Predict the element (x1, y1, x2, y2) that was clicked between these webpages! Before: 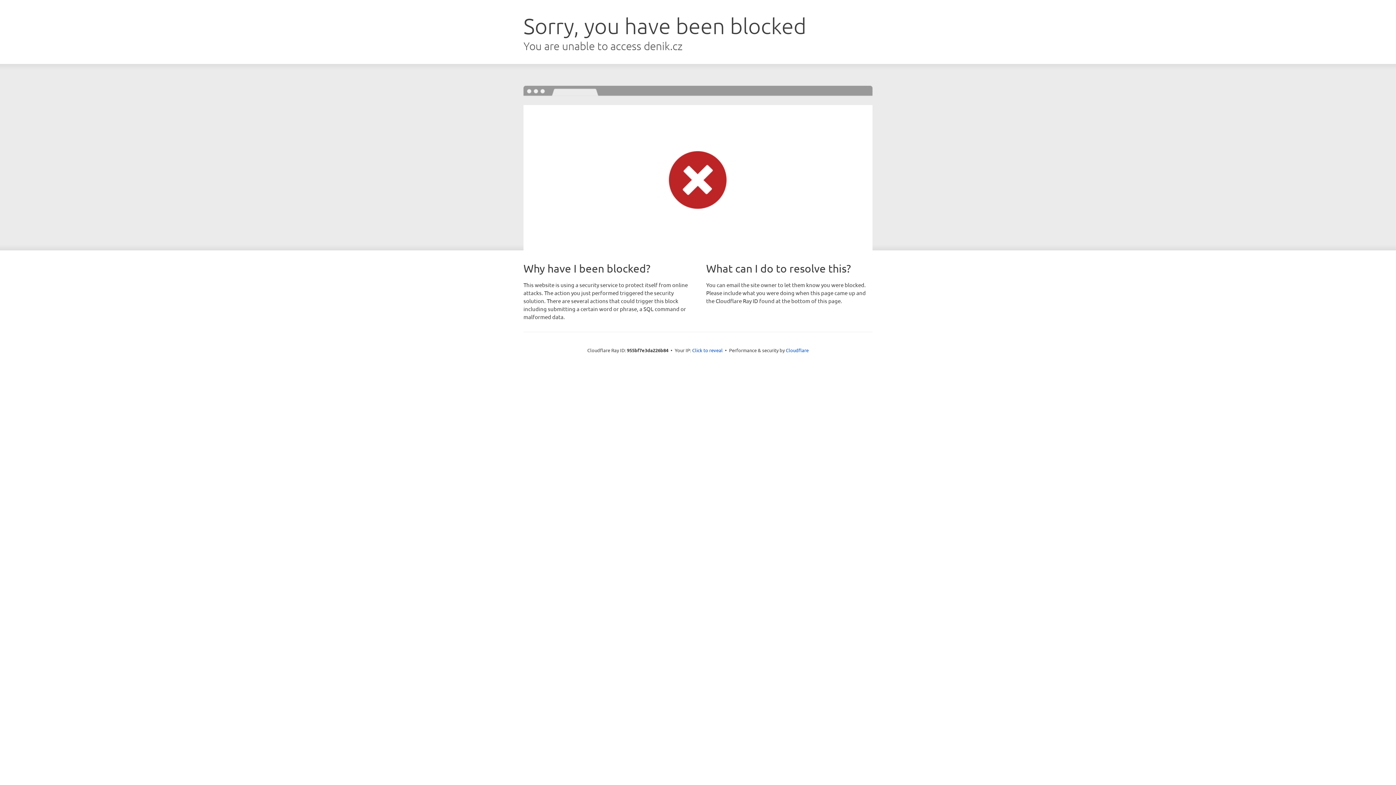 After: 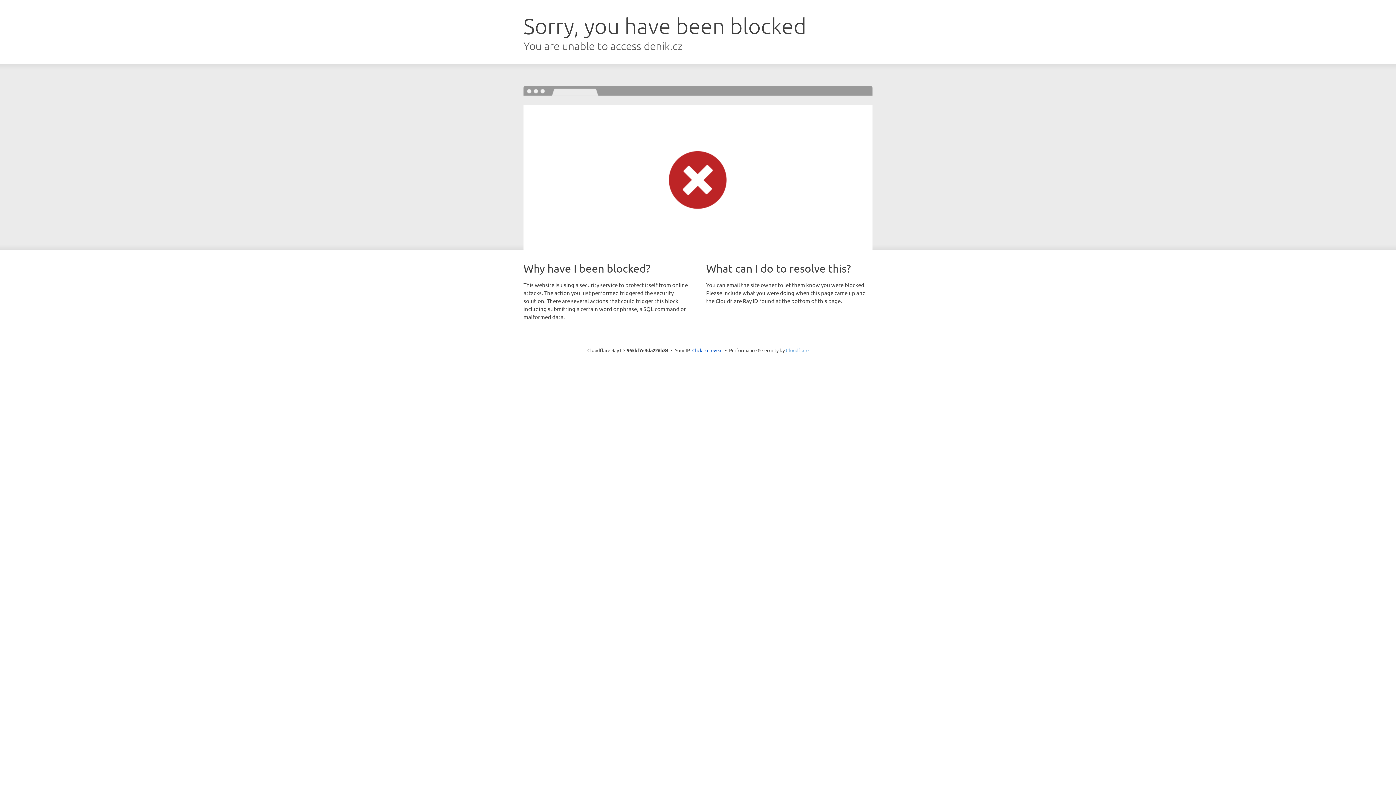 Action: label: Cloudflare bbox: (786, 347, 808, 353)